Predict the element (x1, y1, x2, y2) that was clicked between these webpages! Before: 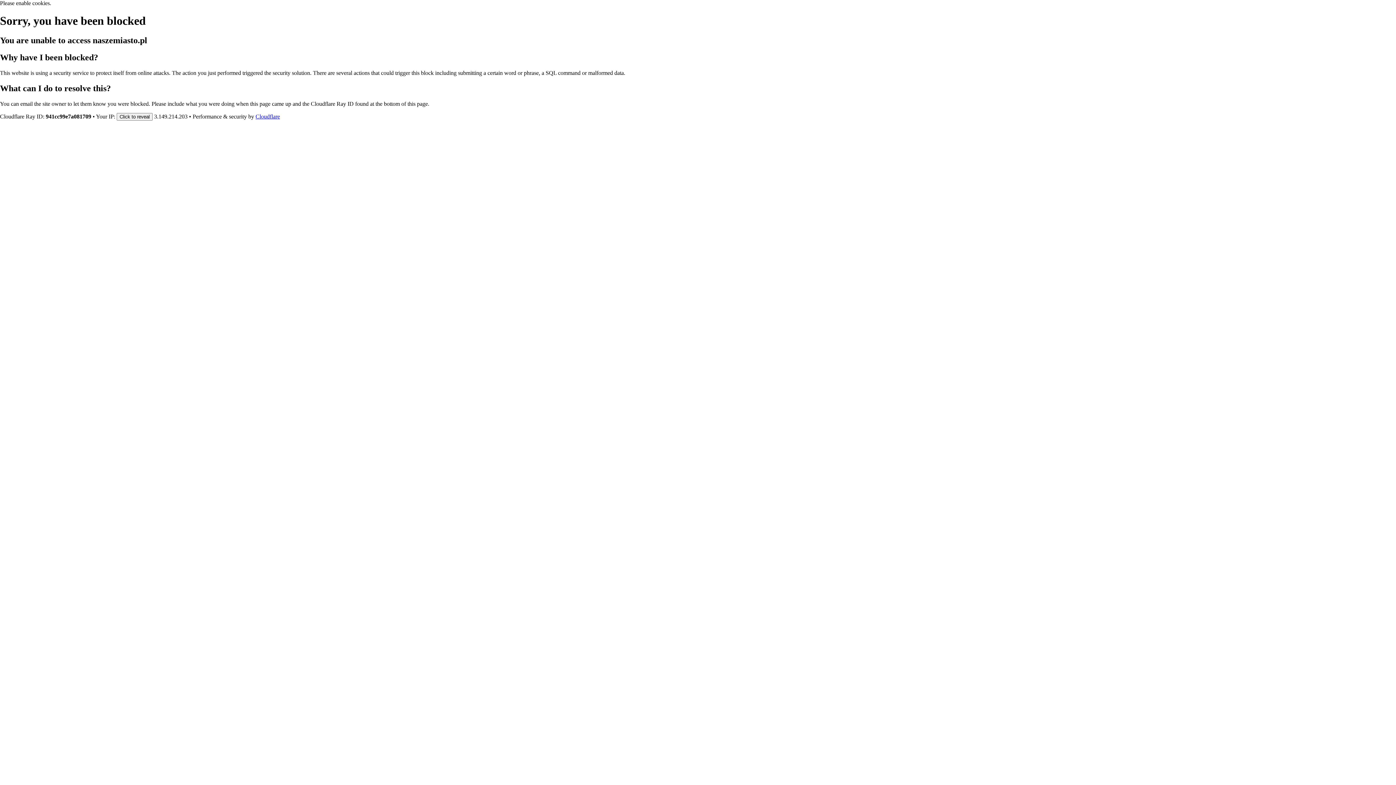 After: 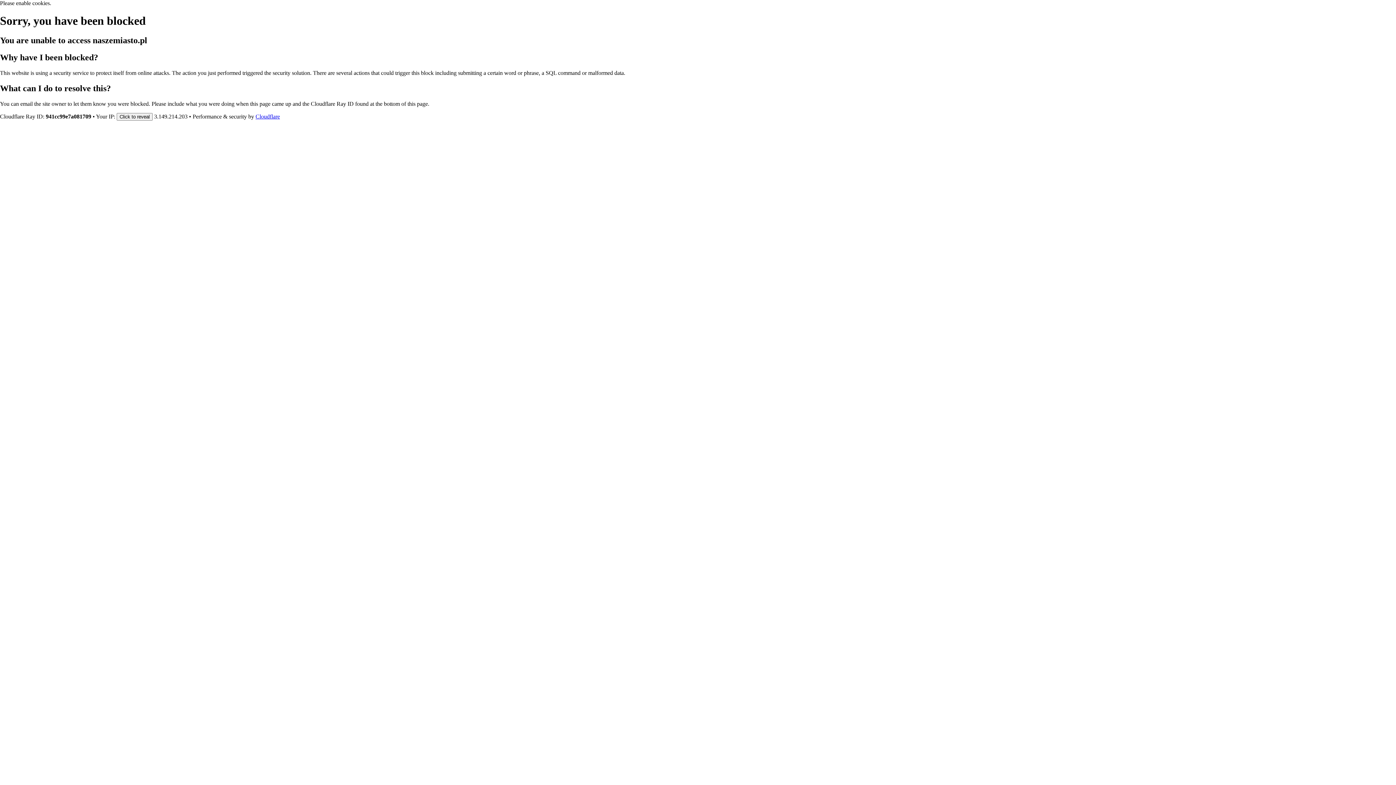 Action: label: Cloudflare bbox: (255, 113, 280, 119)